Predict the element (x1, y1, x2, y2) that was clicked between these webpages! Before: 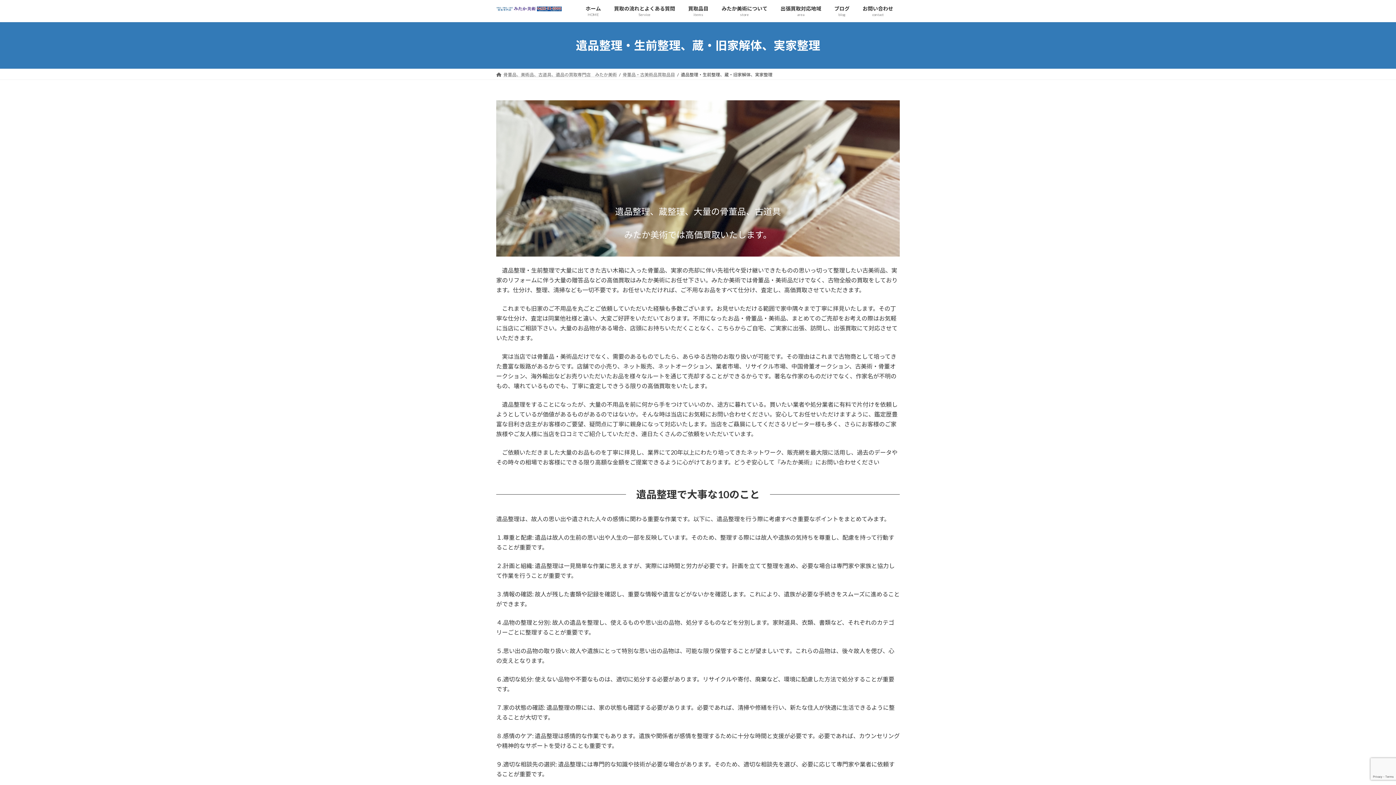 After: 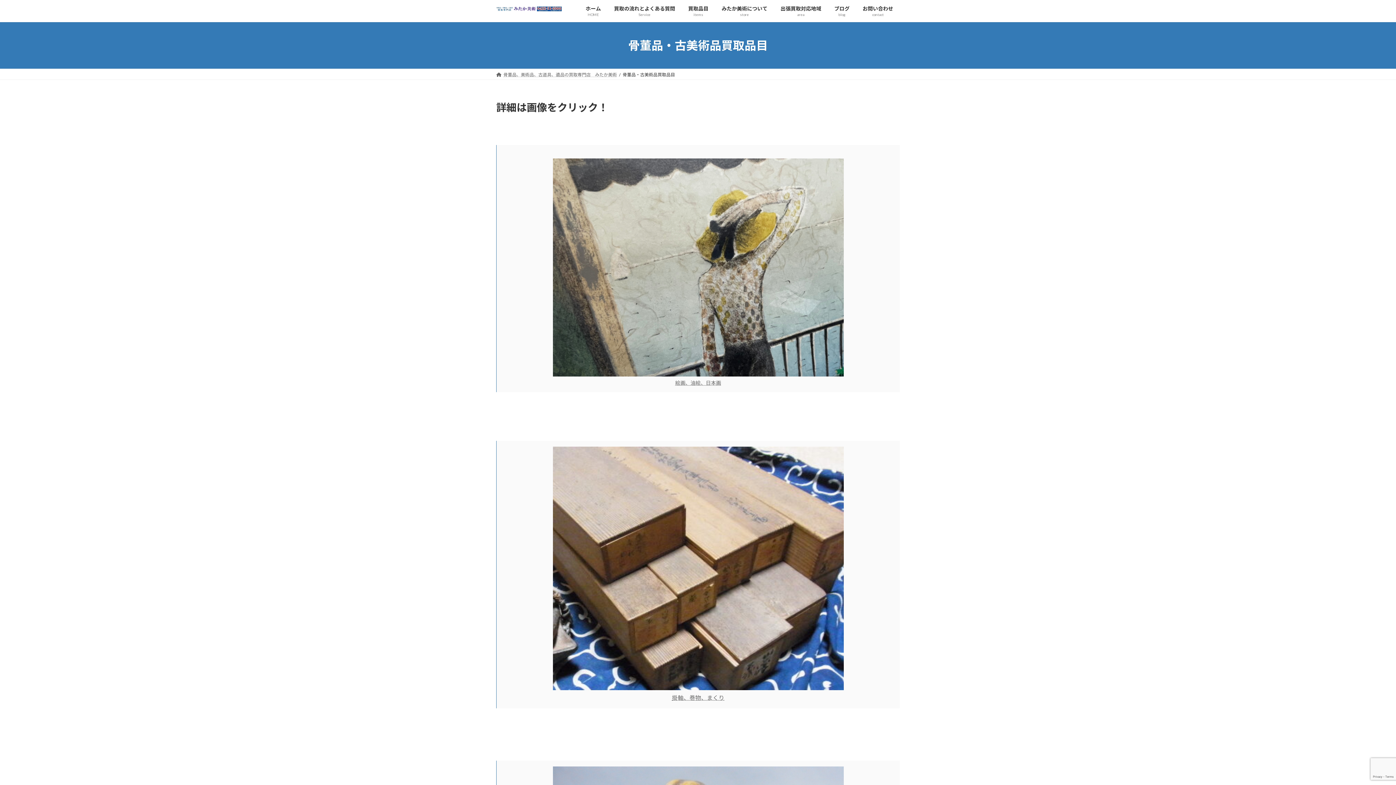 Action: bbox: (622, 72, 675, 77) label: 骨董品・古美術品買取品目